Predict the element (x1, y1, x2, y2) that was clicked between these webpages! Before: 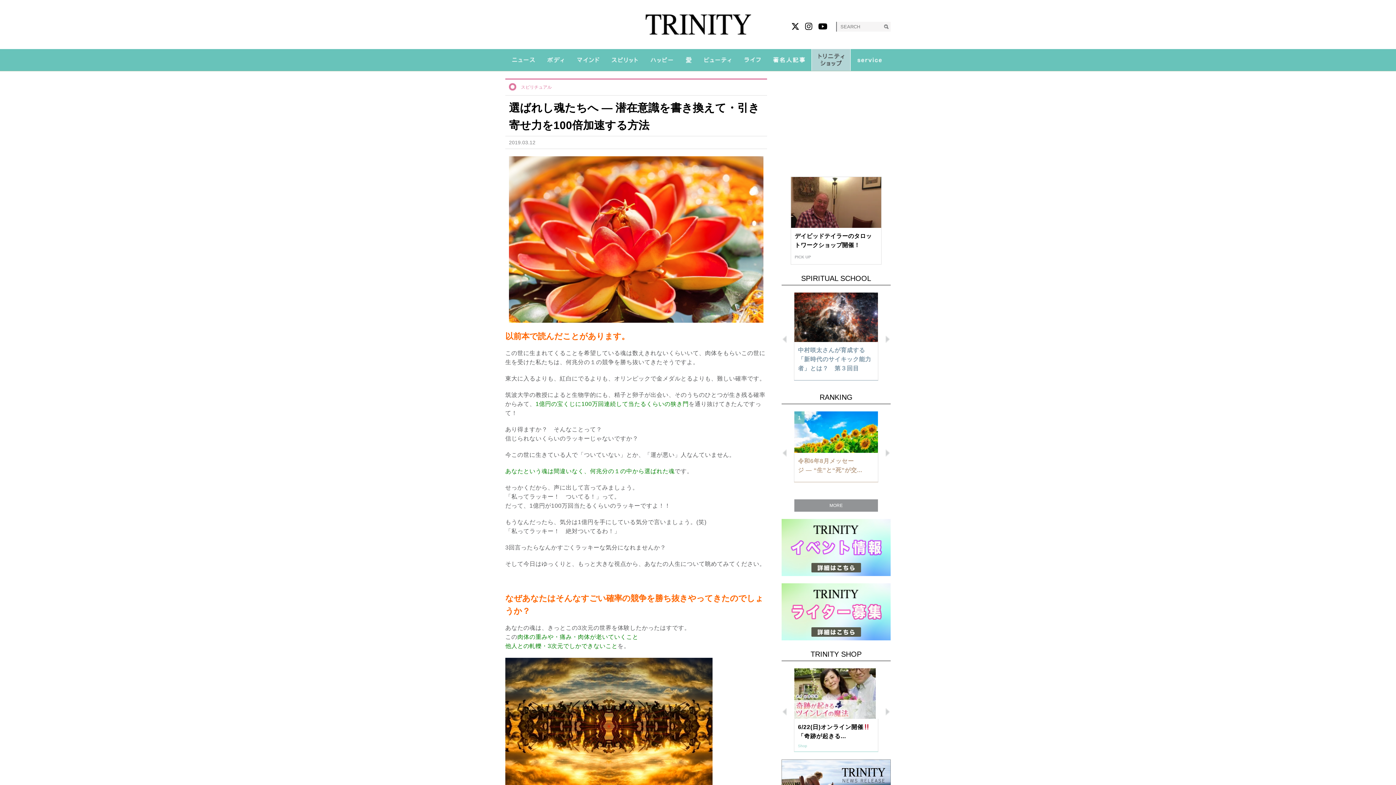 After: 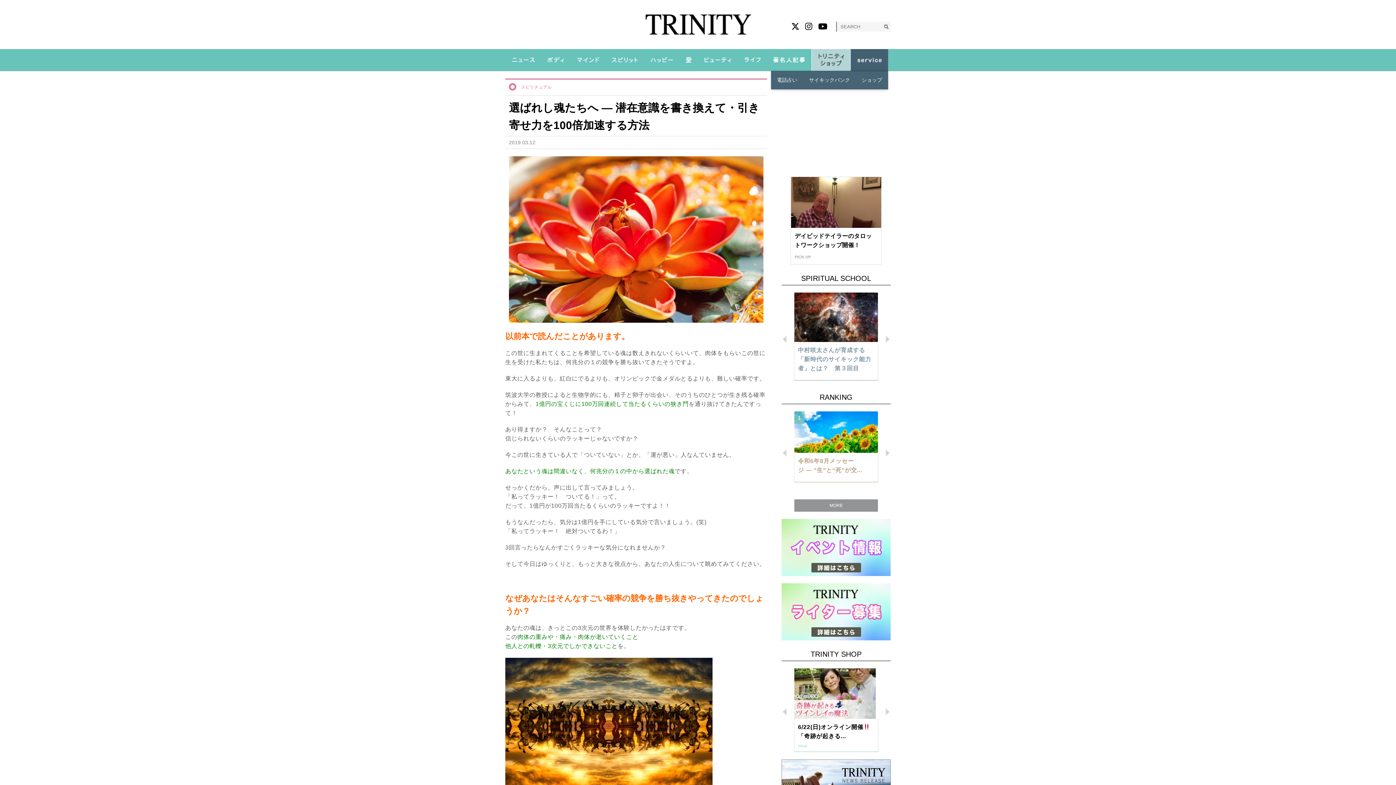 Action: bbox: (850, 49, 888, 70)